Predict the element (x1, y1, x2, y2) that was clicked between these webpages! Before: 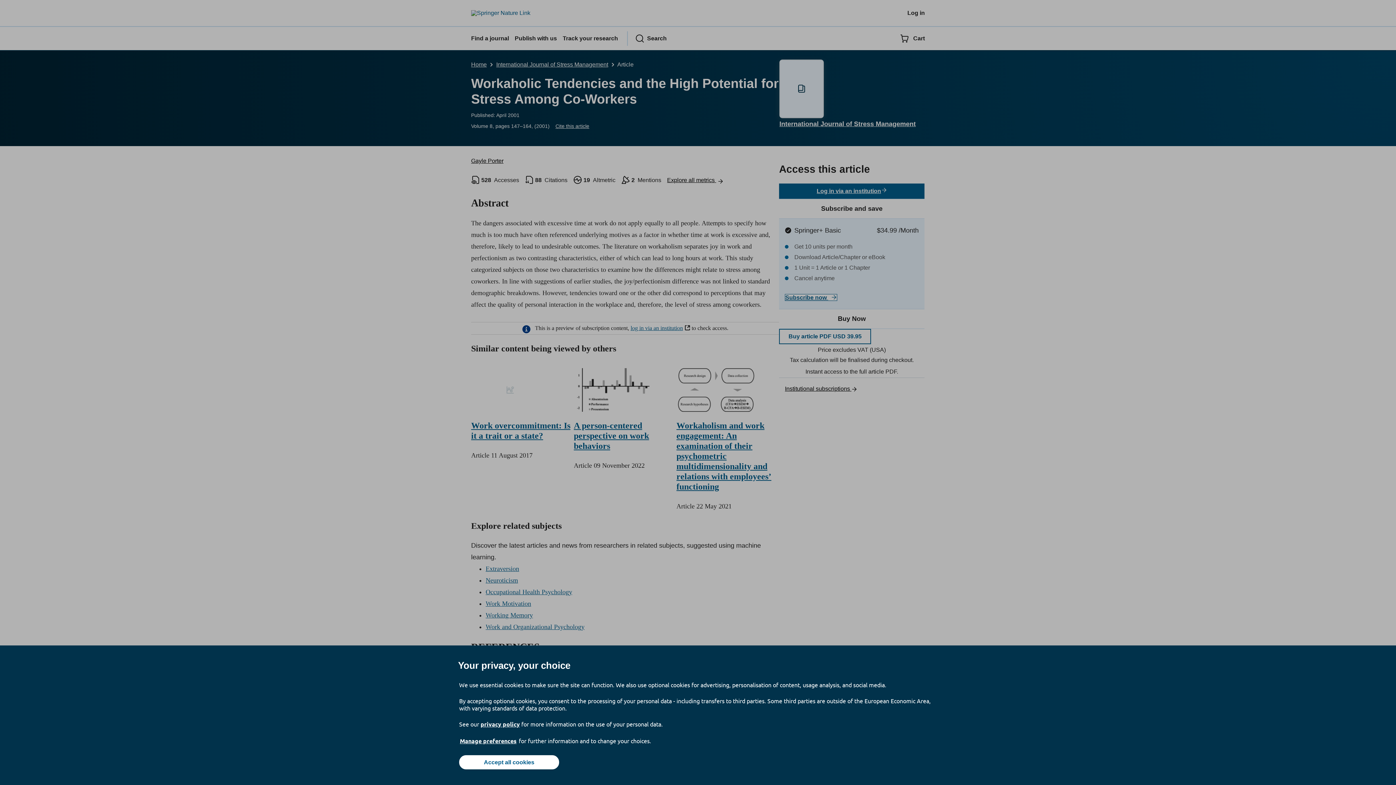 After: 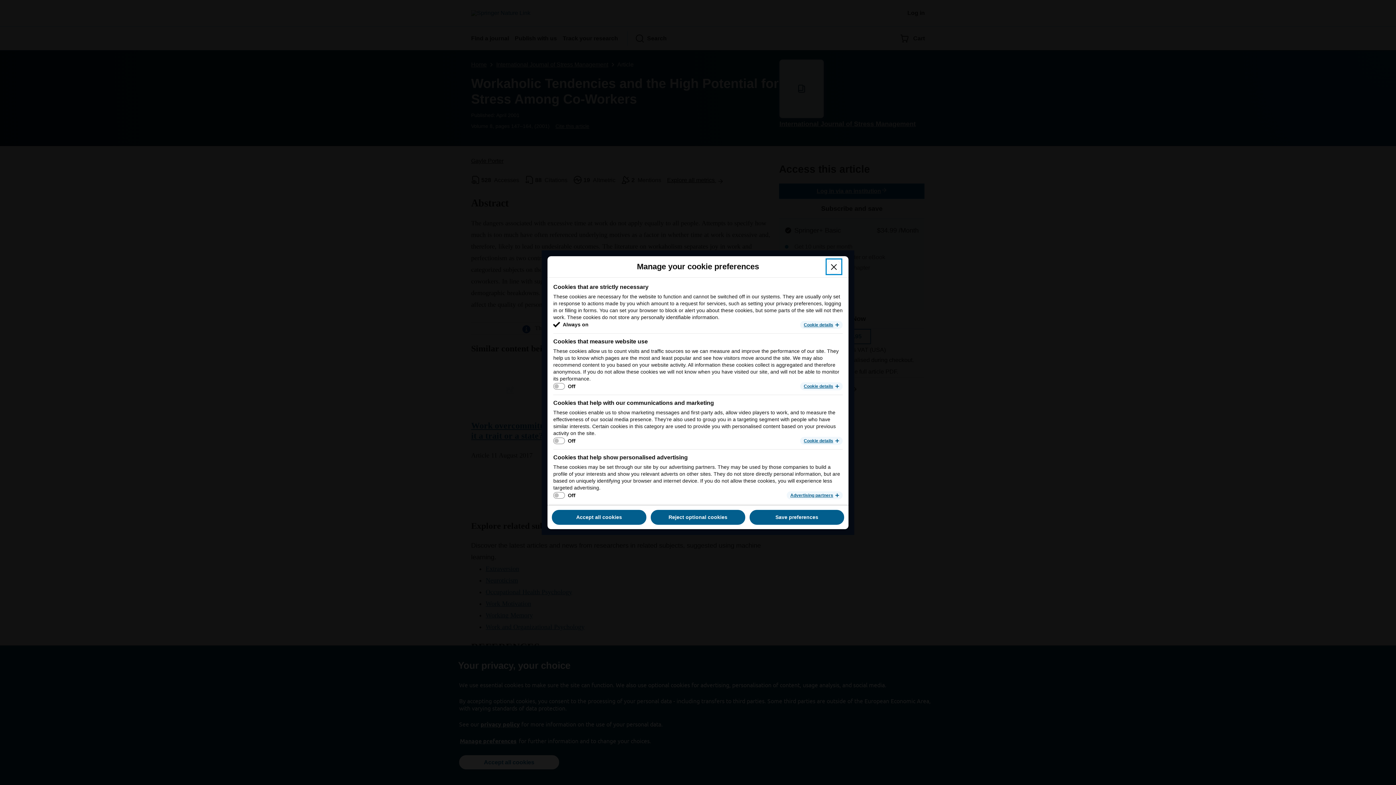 Action: bbox: (459, 737, 517, 745) label: Manage preferences